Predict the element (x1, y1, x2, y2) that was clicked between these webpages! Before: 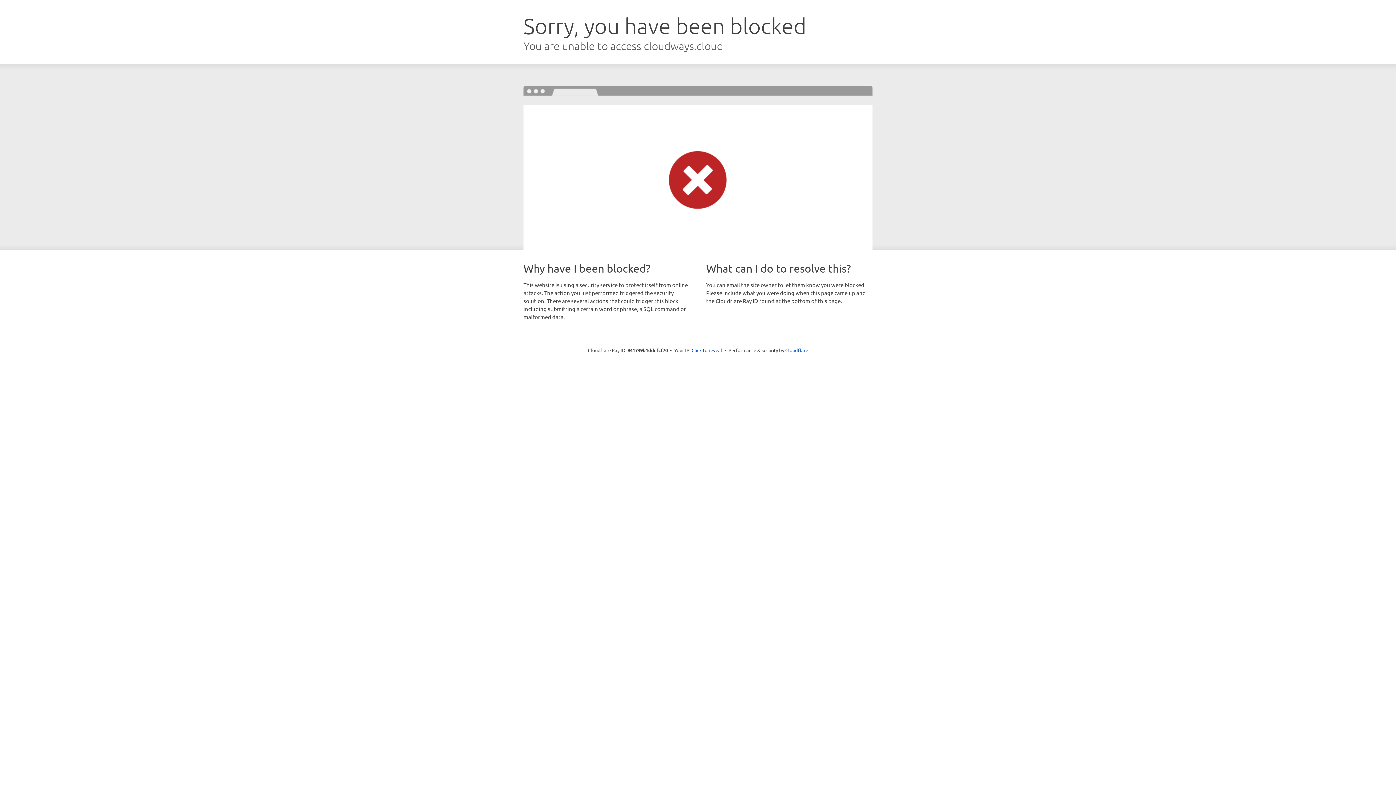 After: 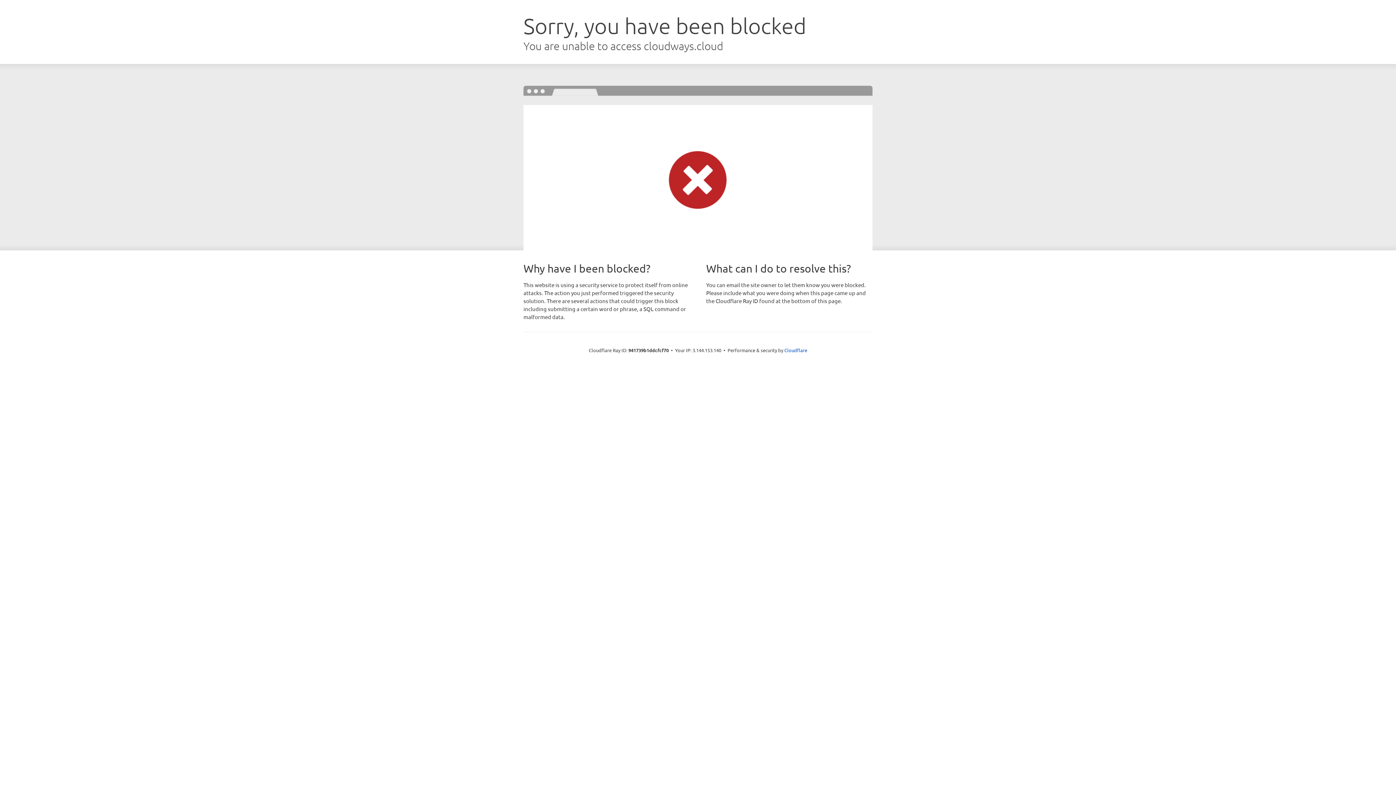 Action: bbox: (691, 346, 722, 353) label: Click to reveal